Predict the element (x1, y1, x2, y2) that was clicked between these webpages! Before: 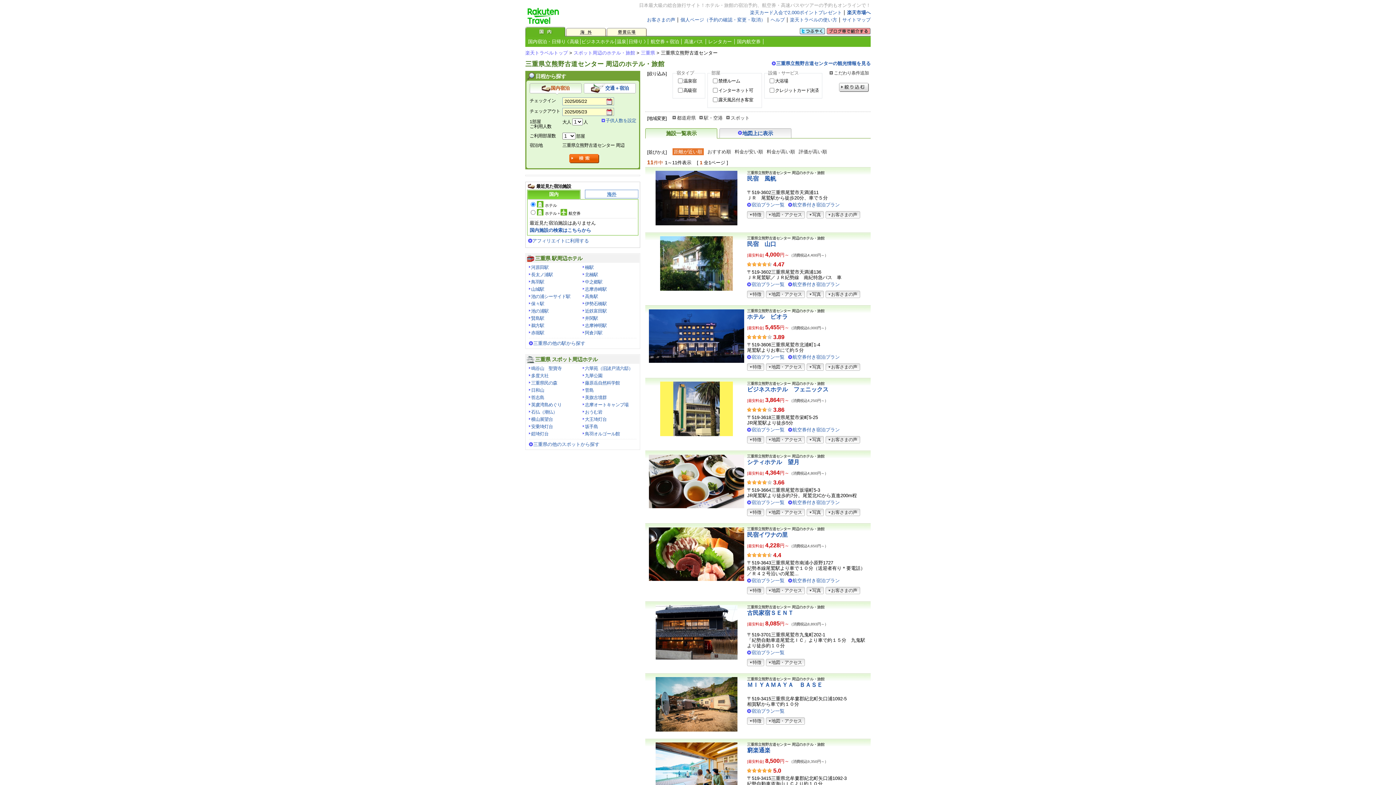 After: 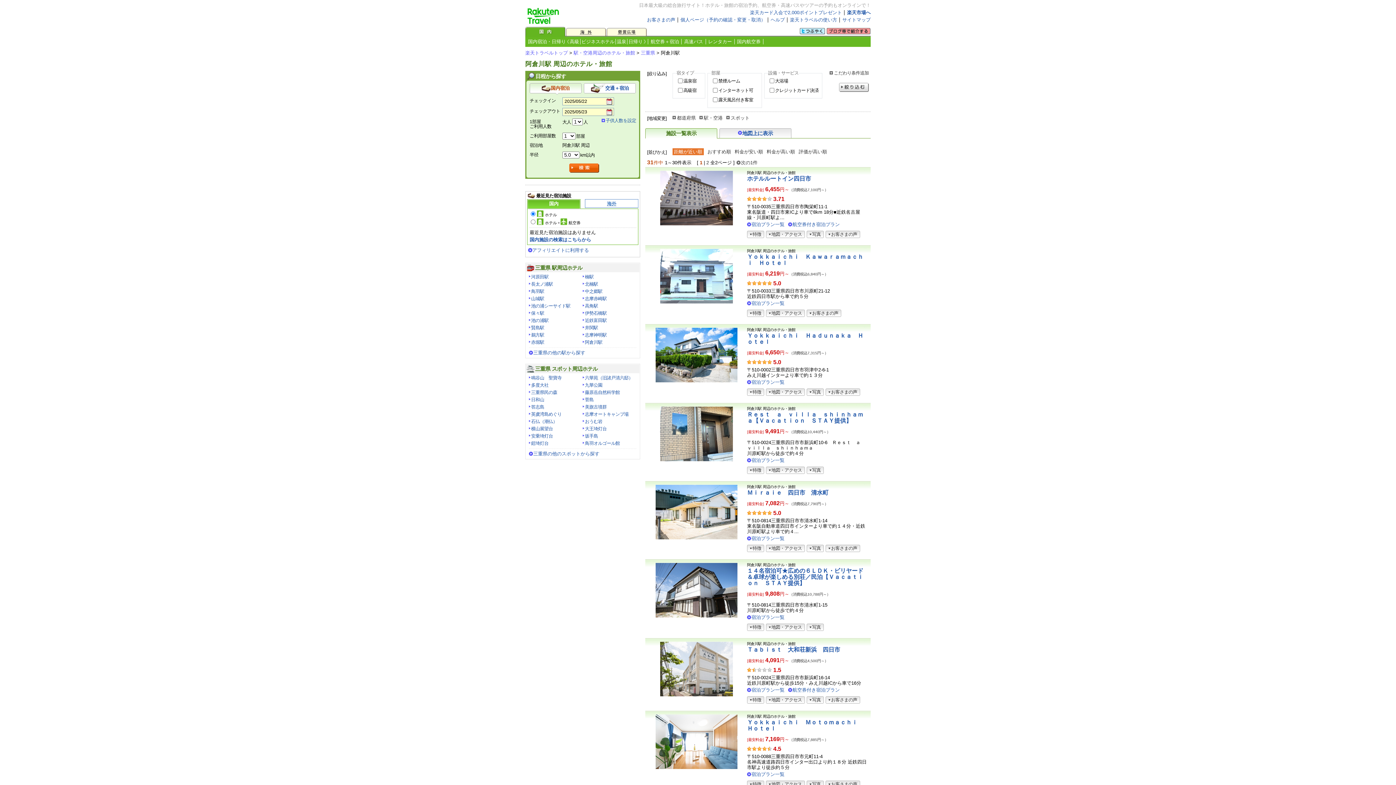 Action: label: 阿倉川駅 bbox: (582, 330, 602, 335)